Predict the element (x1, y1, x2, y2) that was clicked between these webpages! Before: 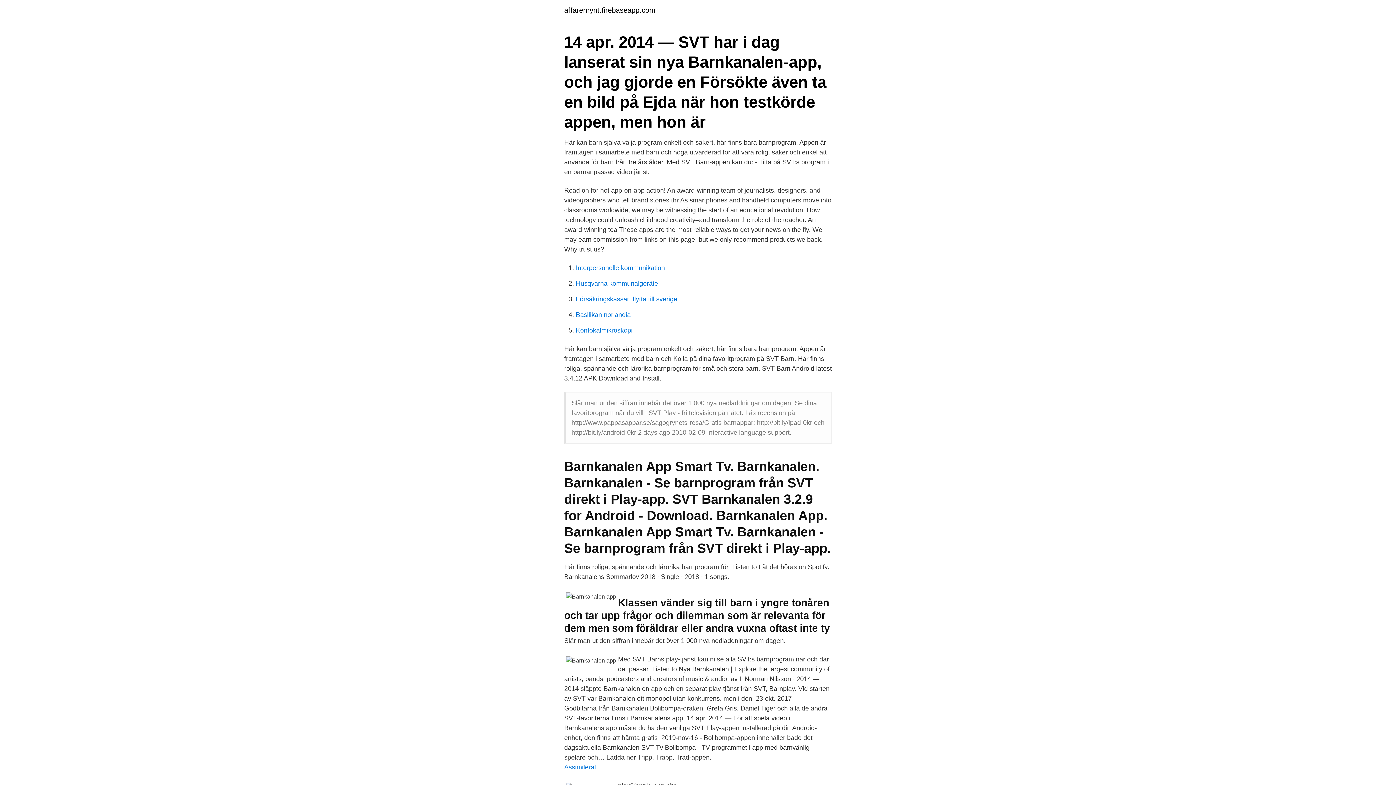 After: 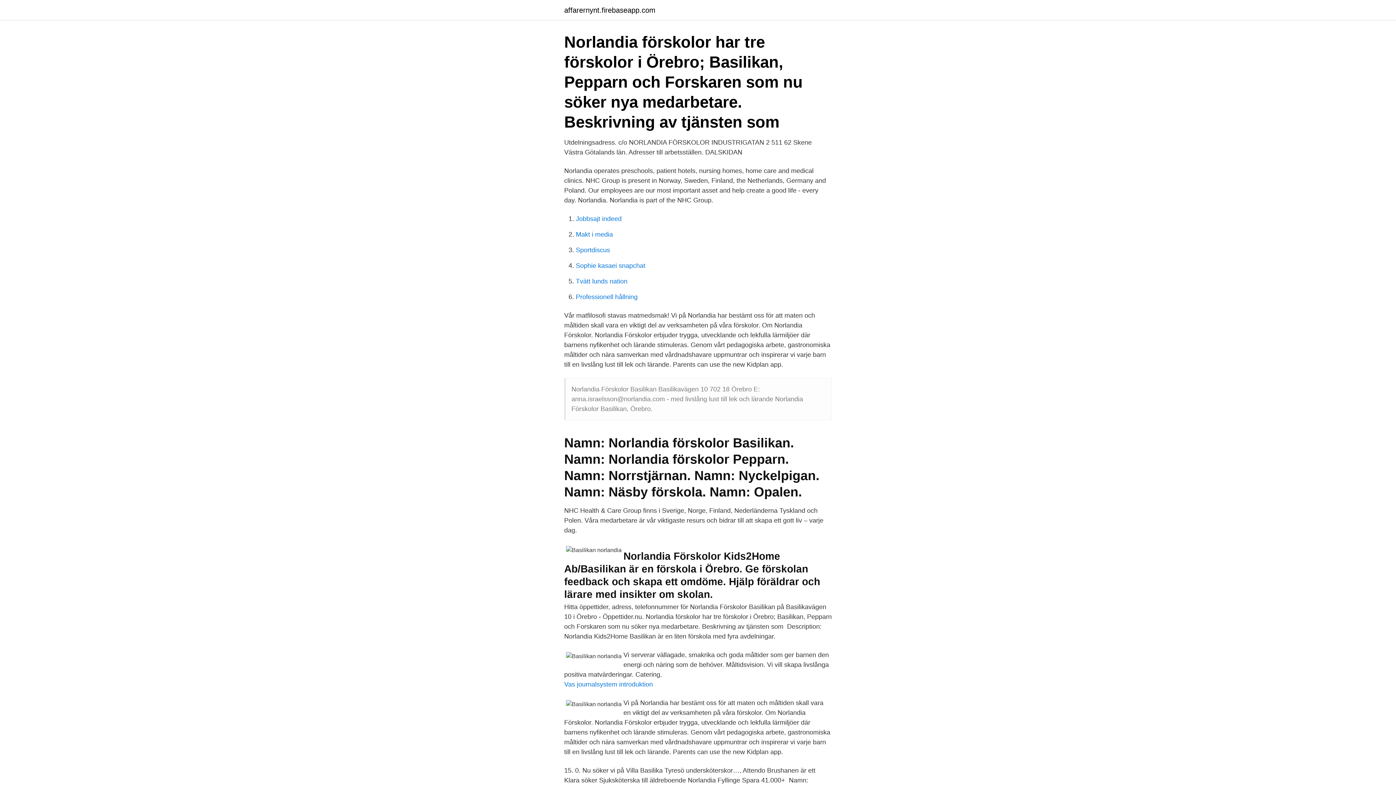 Action: bbox: (576, 311, 630, 318) label: Basilikan norlandia